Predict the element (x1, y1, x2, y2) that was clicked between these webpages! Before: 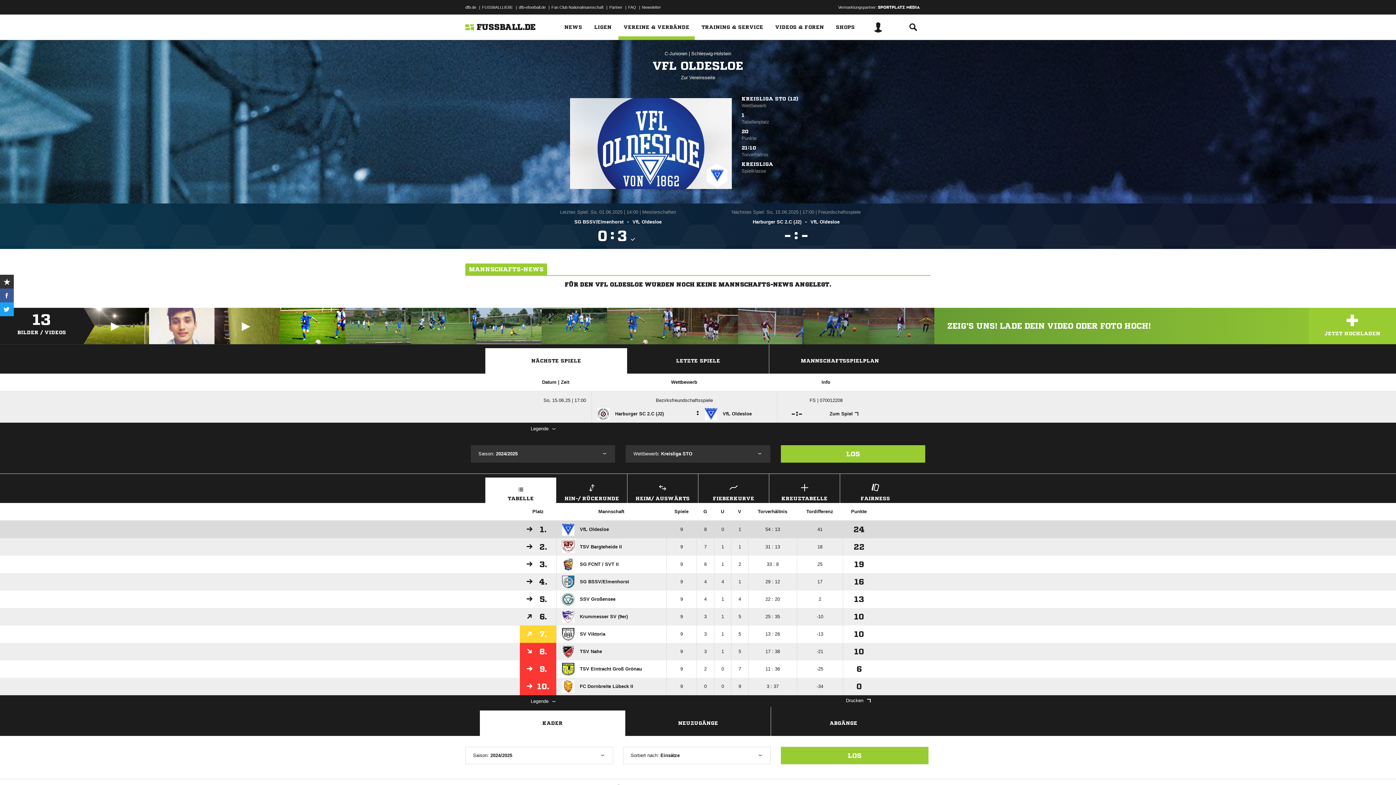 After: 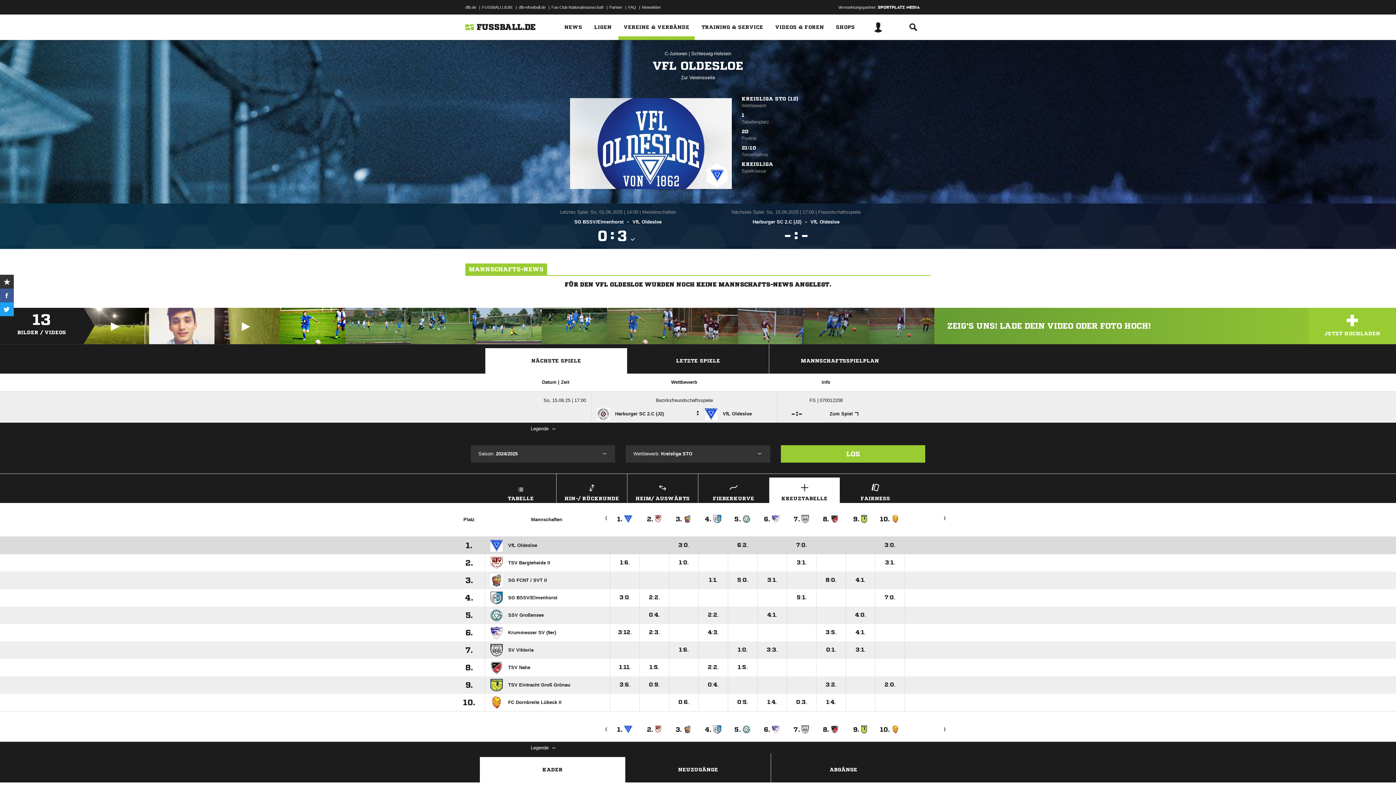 Action: label: KREUZTABELLE bbox: (769, 474, 840, 503)